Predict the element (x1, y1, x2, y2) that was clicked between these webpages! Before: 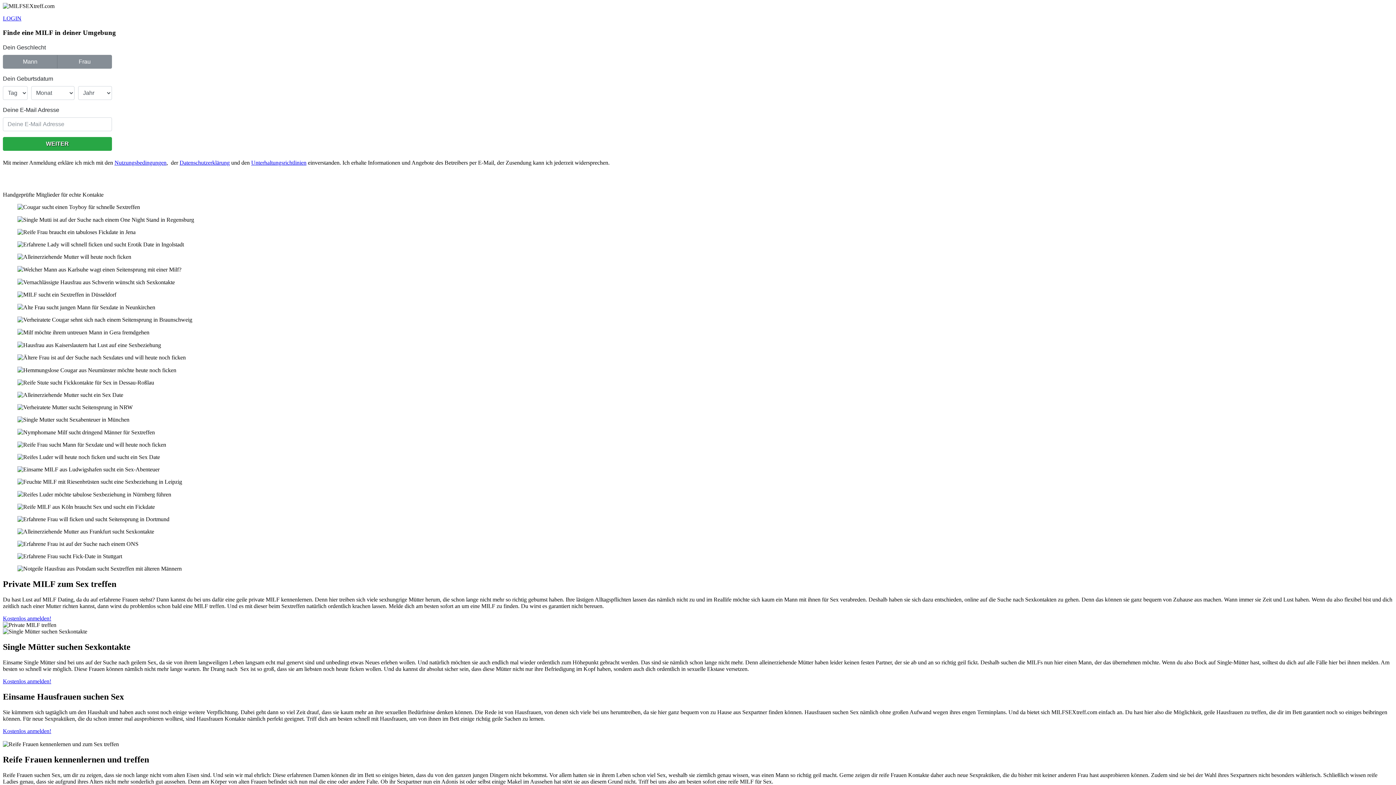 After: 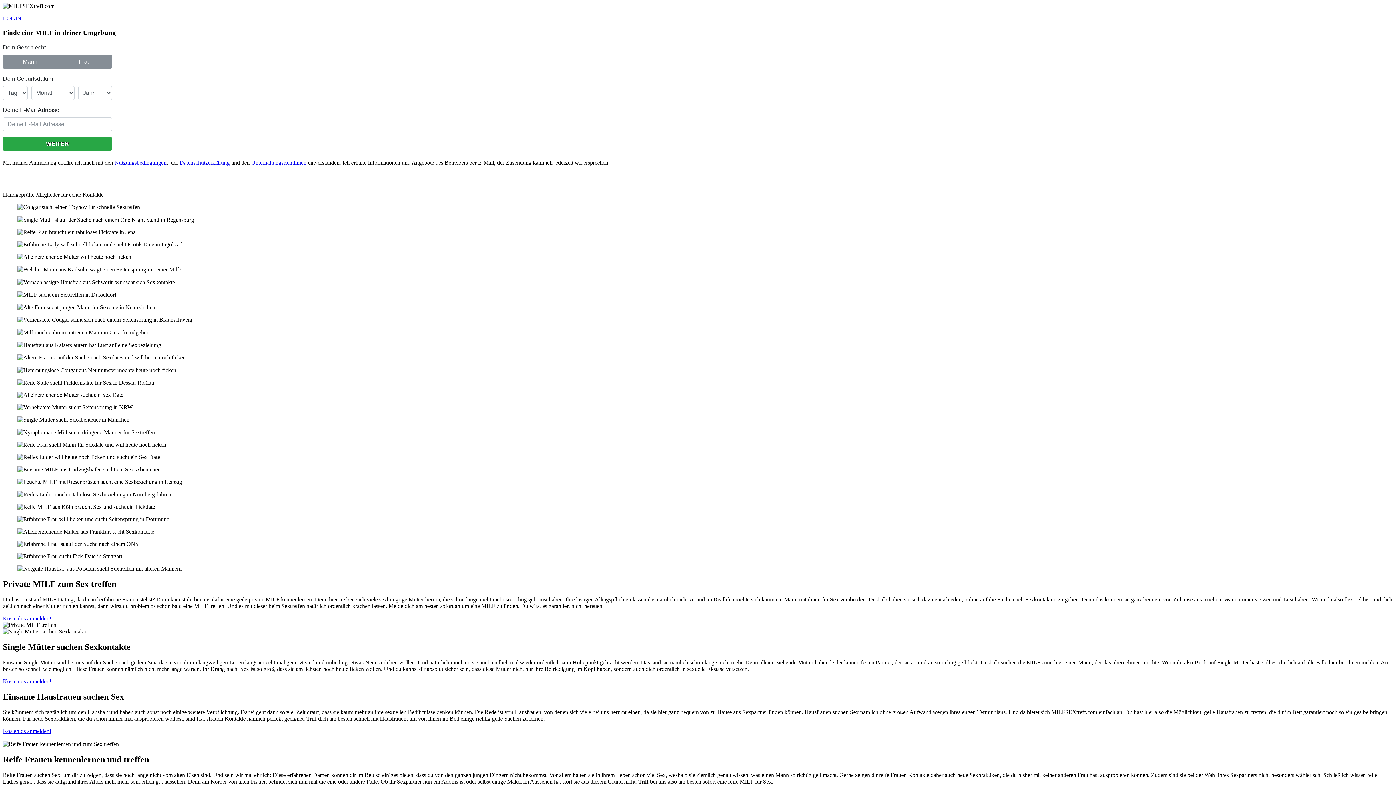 Action: bbox: (2, 15, 21, 21) label: LOGIN